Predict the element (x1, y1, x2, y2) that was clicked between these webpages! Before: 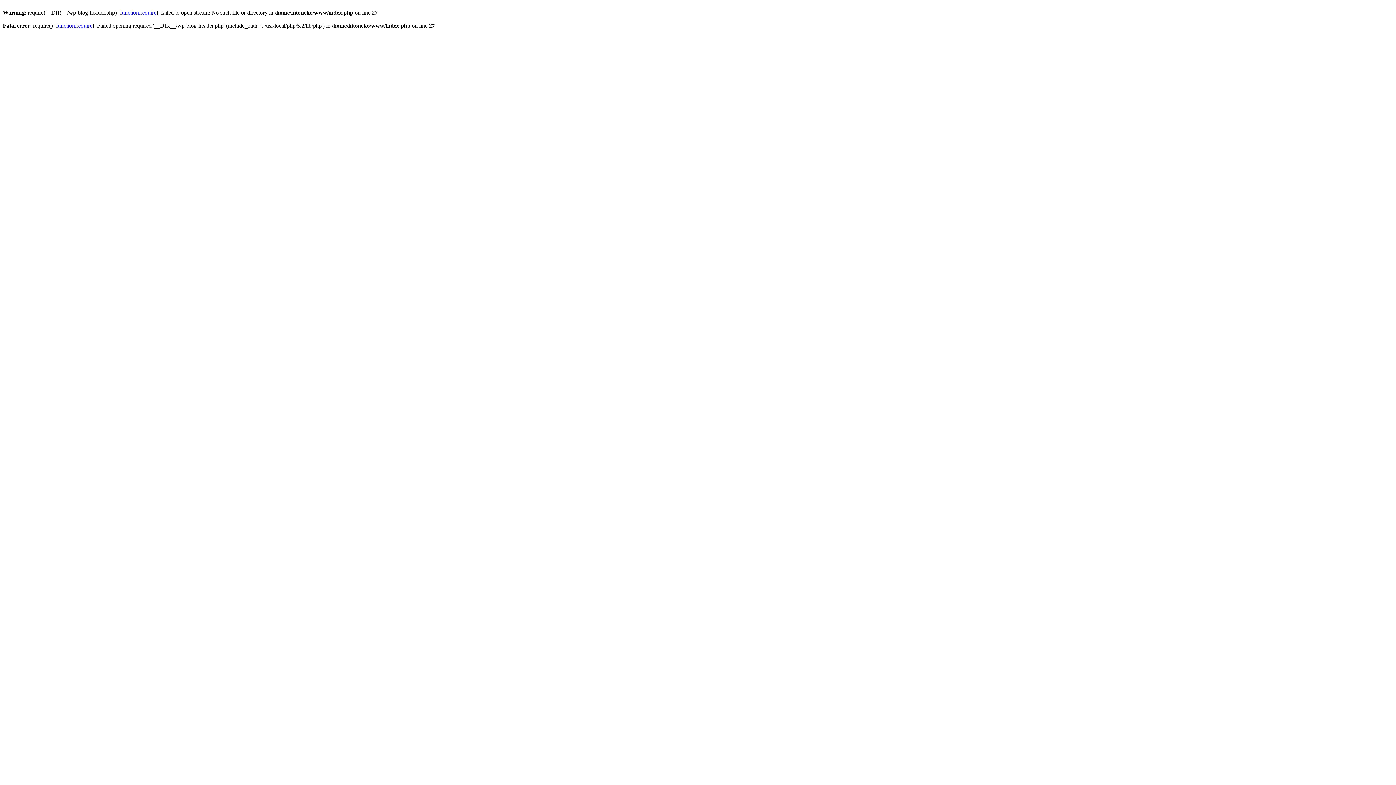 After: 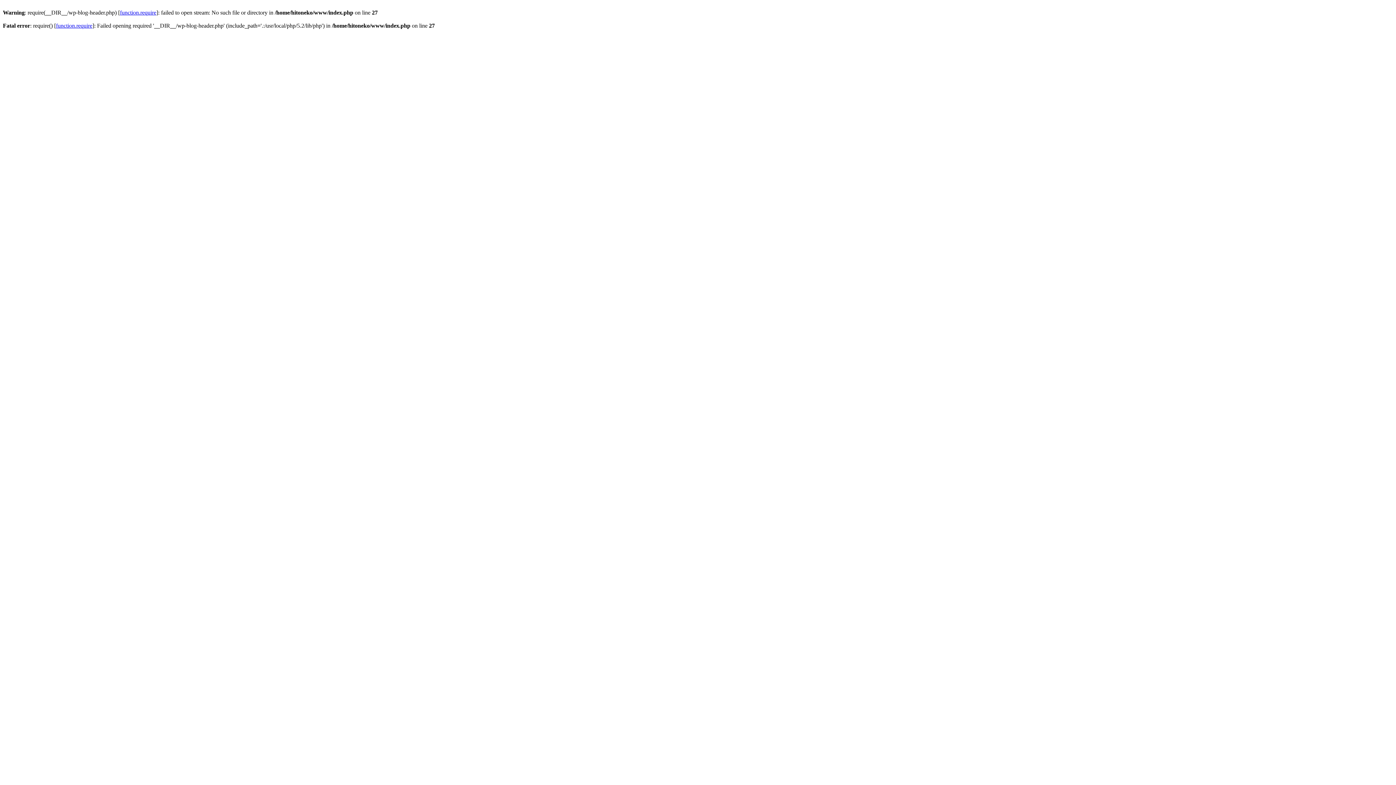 Action: label: function.require bbox: (120, 9, 156, 15)